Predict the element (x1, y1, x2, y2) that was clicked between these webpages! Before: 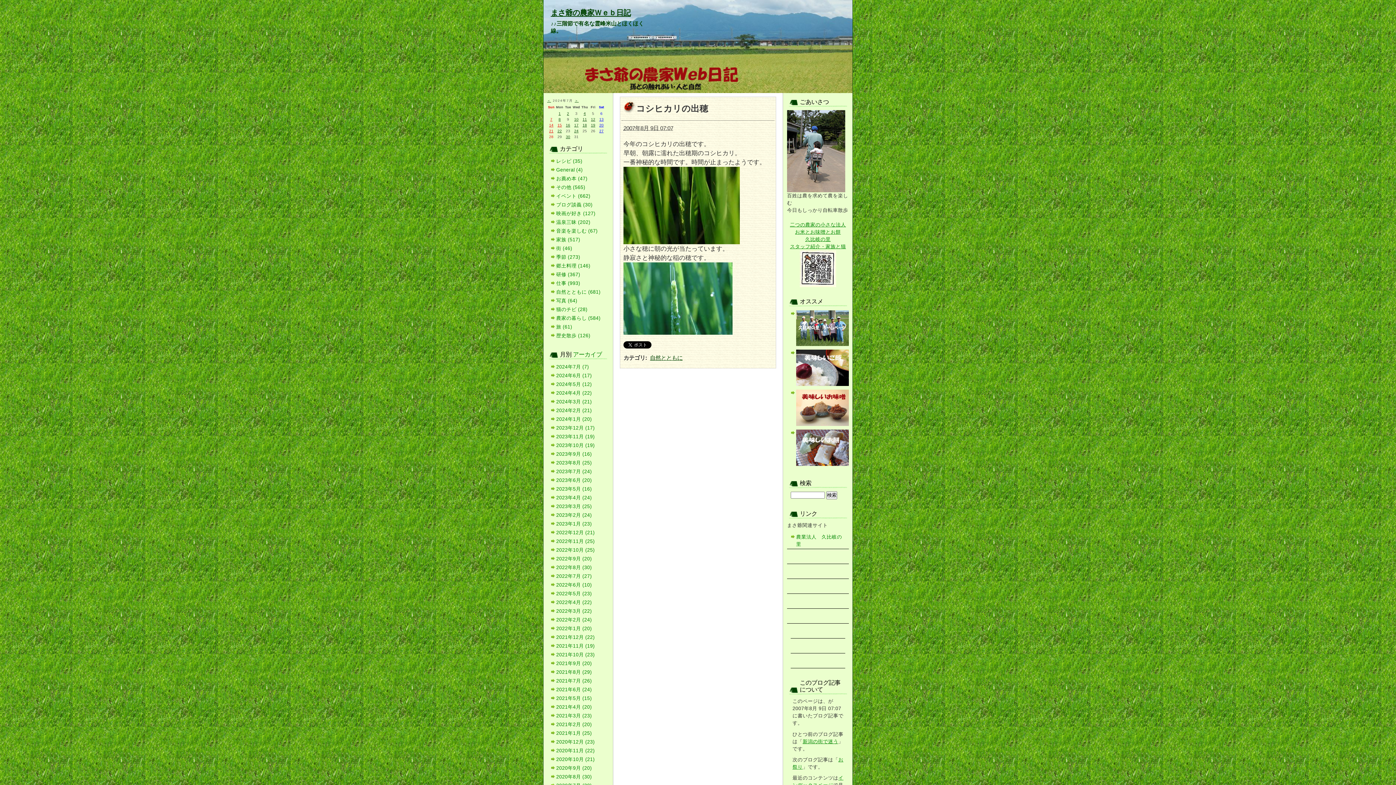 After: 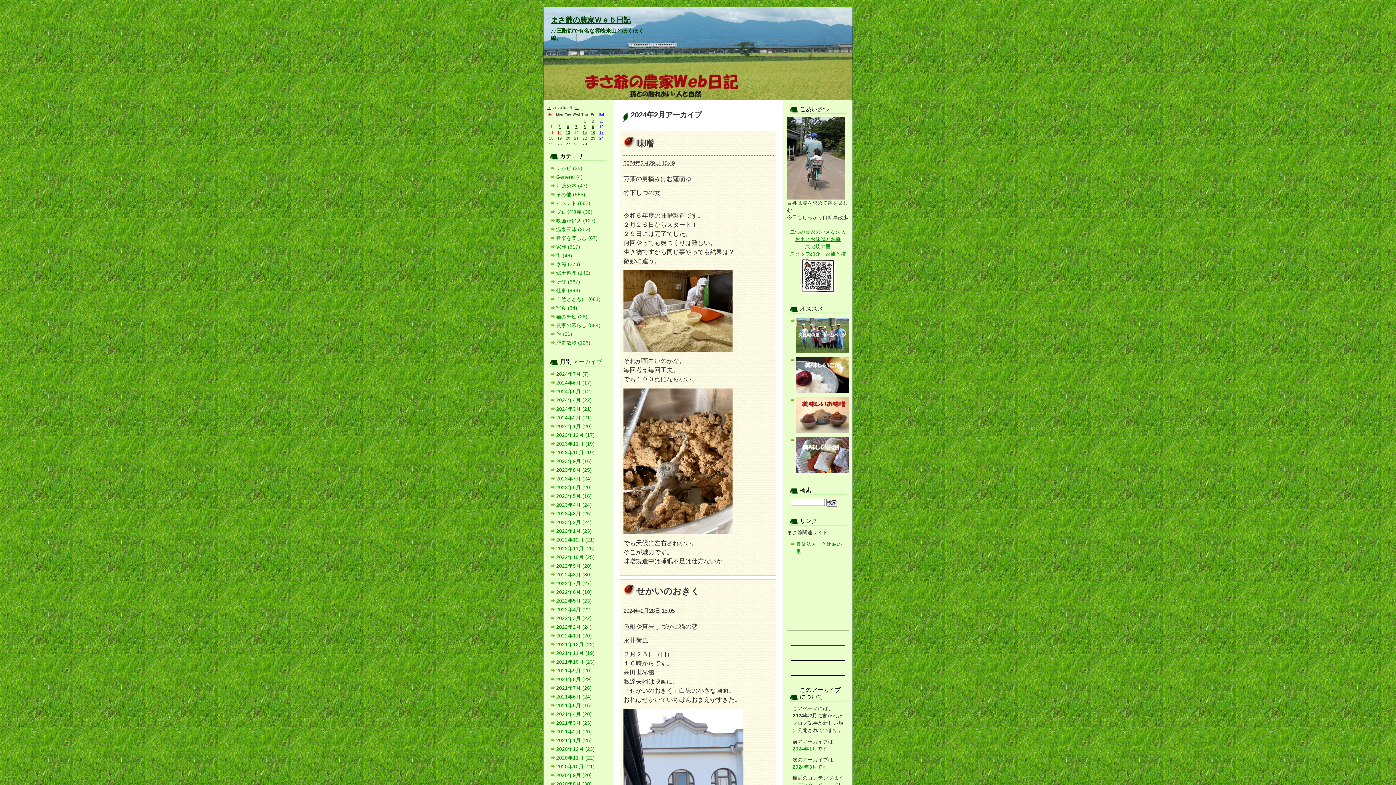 Action: bbox: (556, 408, 592, 413) label: 2024年2月 (21)